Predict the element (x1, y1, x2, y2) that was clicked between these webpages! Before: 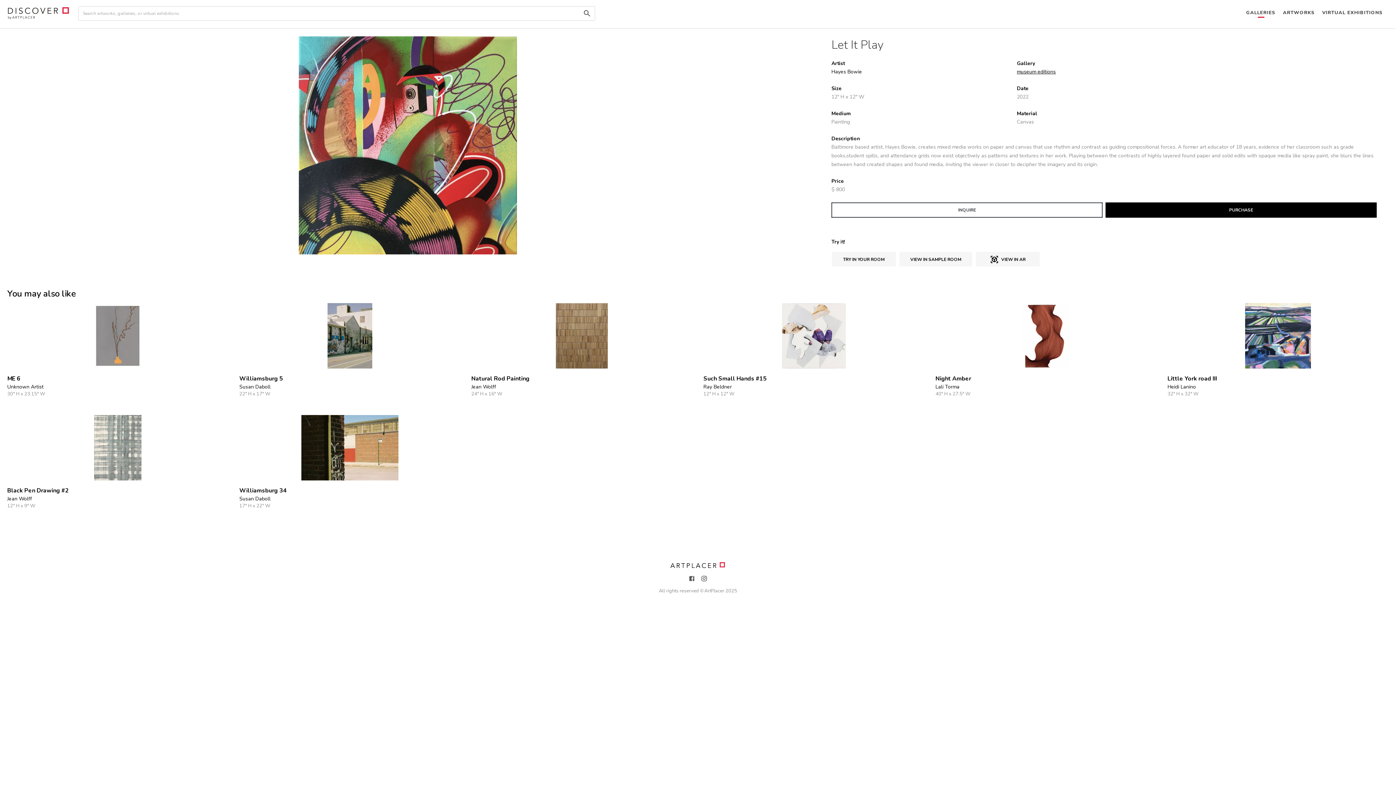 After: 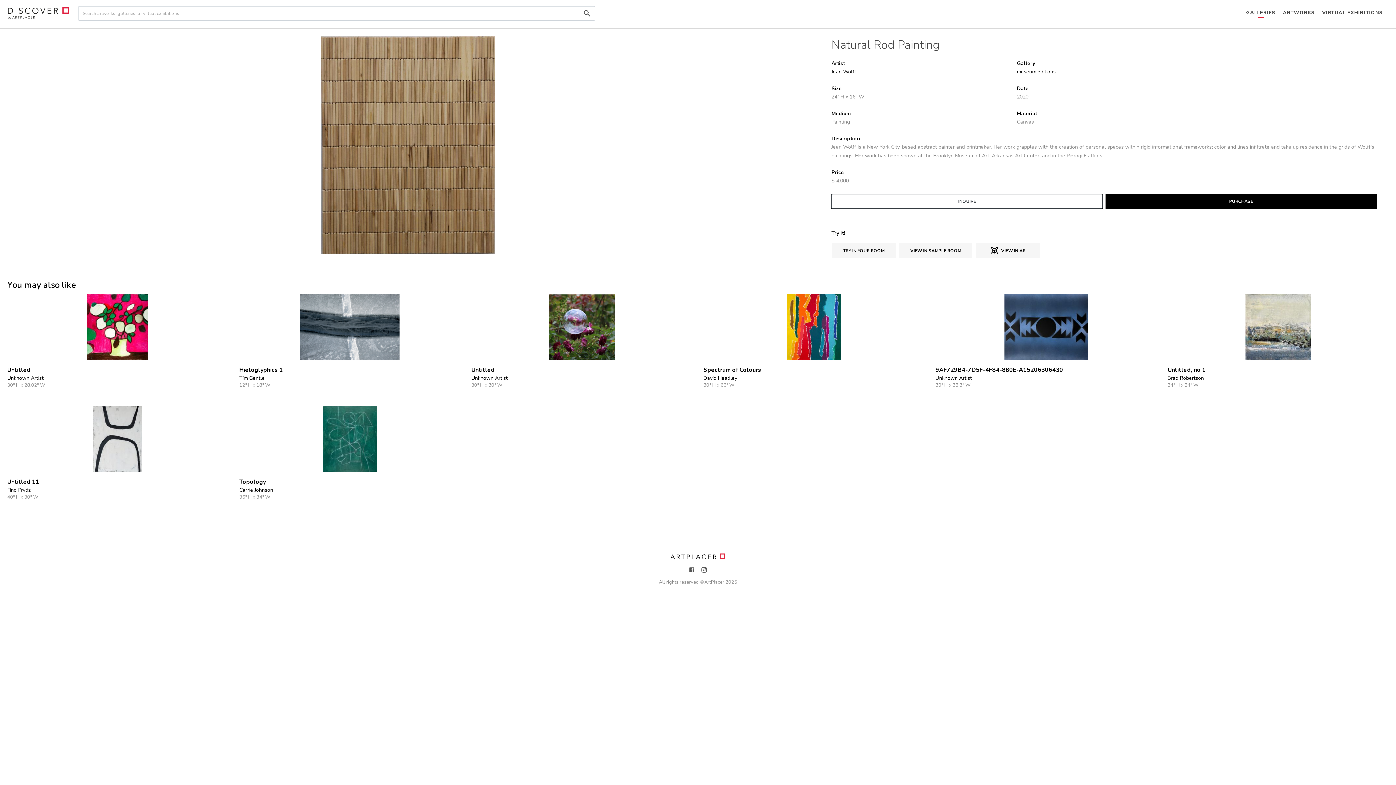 Action: bbox: (471, 303, 692, 397) label: Natural Rod Painting

Jean Wolff

24" H x 16" W